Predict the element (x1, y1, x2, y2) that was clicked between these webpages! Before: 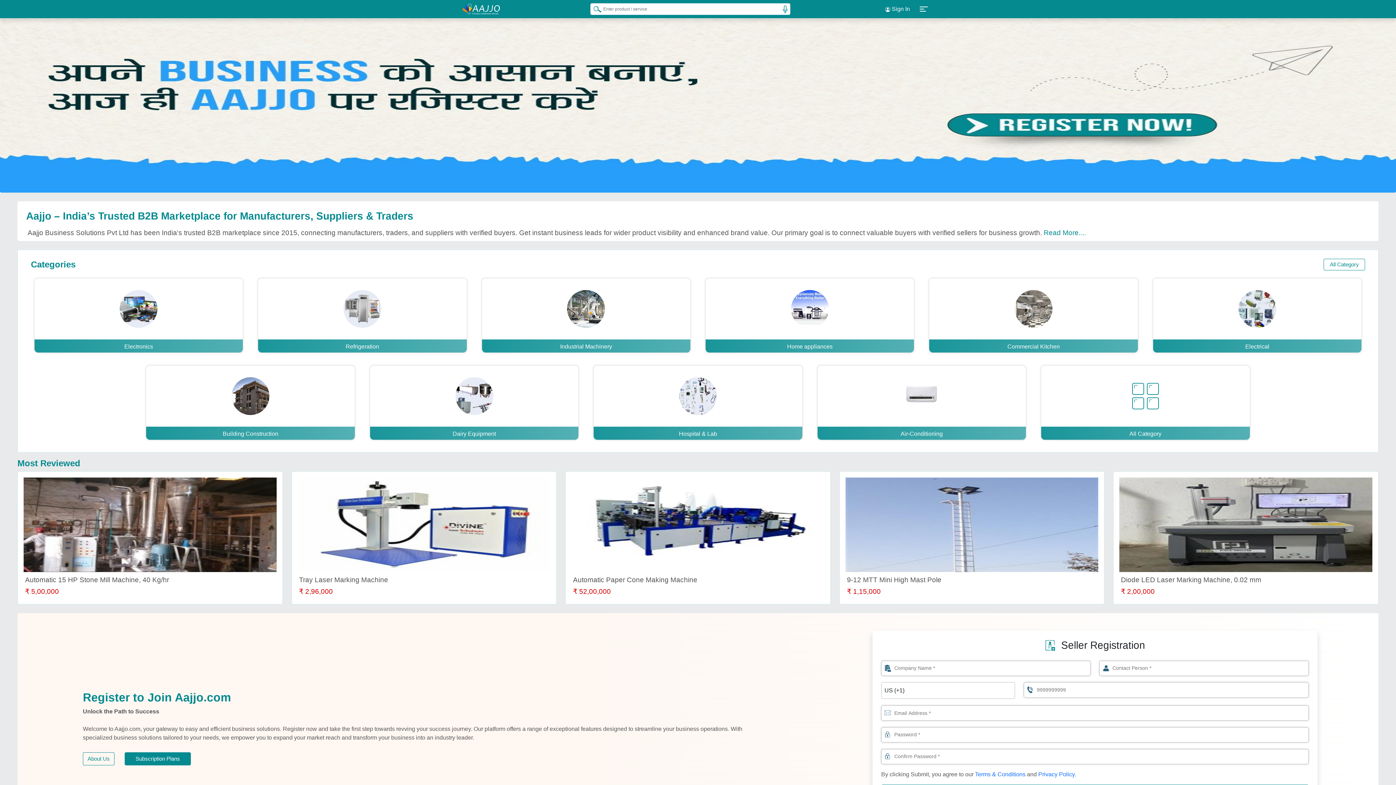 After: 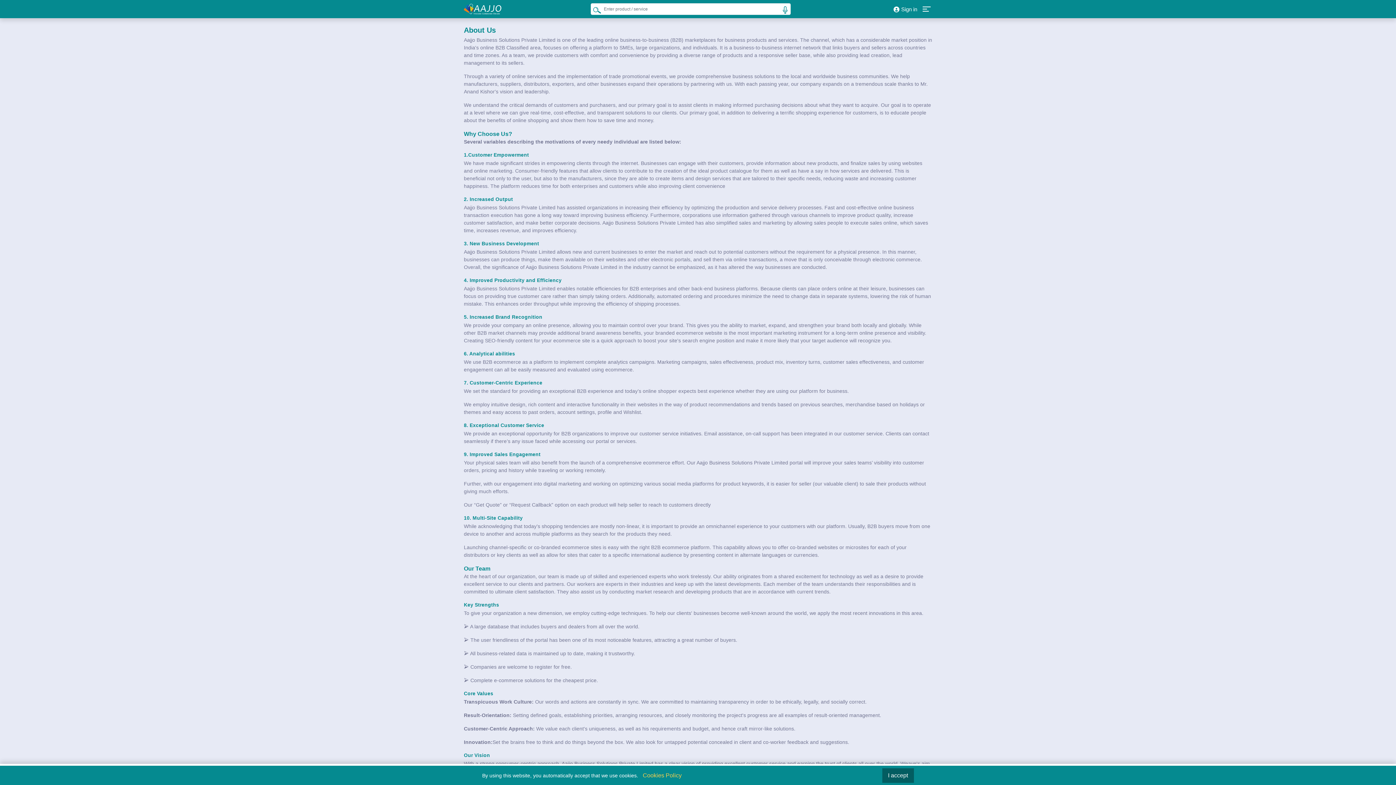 Action: label: Read More.... bbox: (1044, 229, 1086, 236)